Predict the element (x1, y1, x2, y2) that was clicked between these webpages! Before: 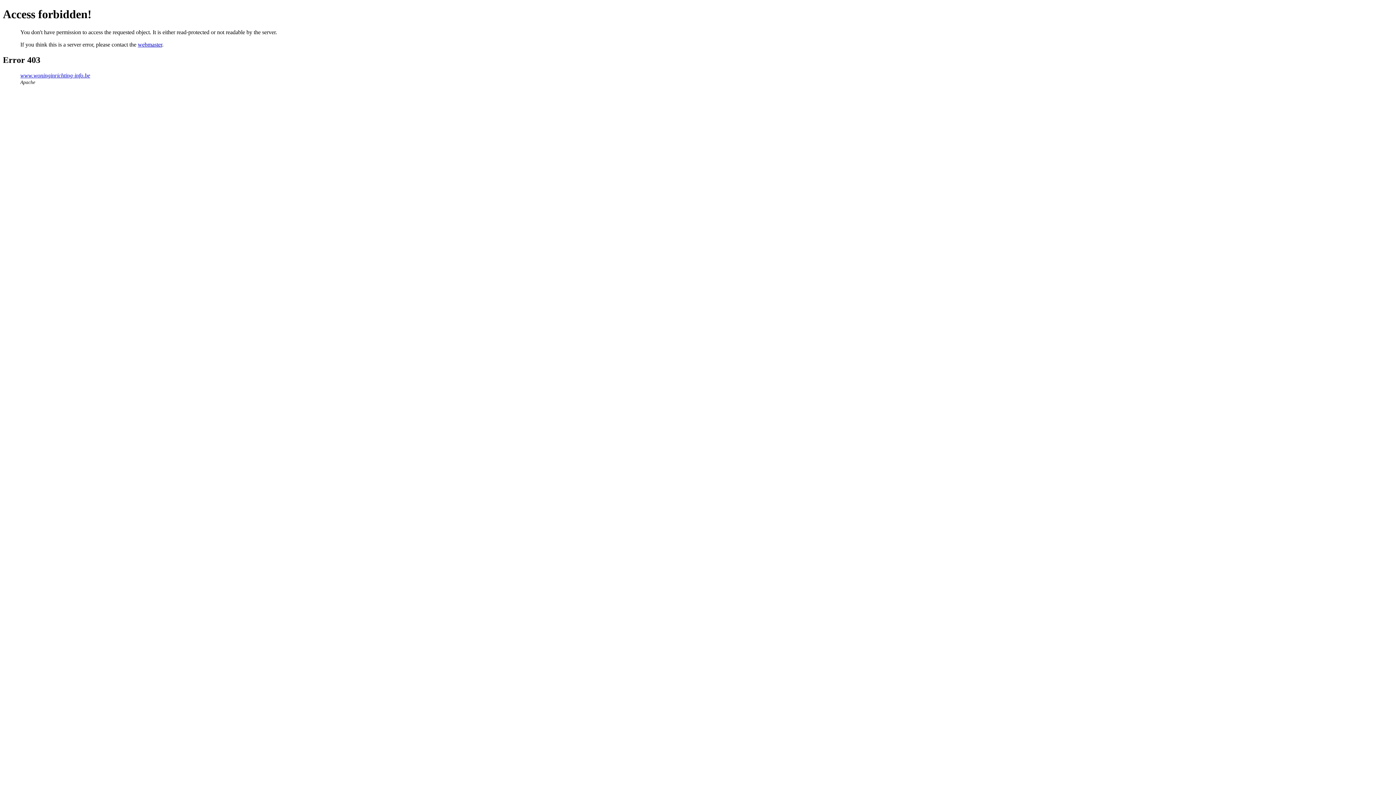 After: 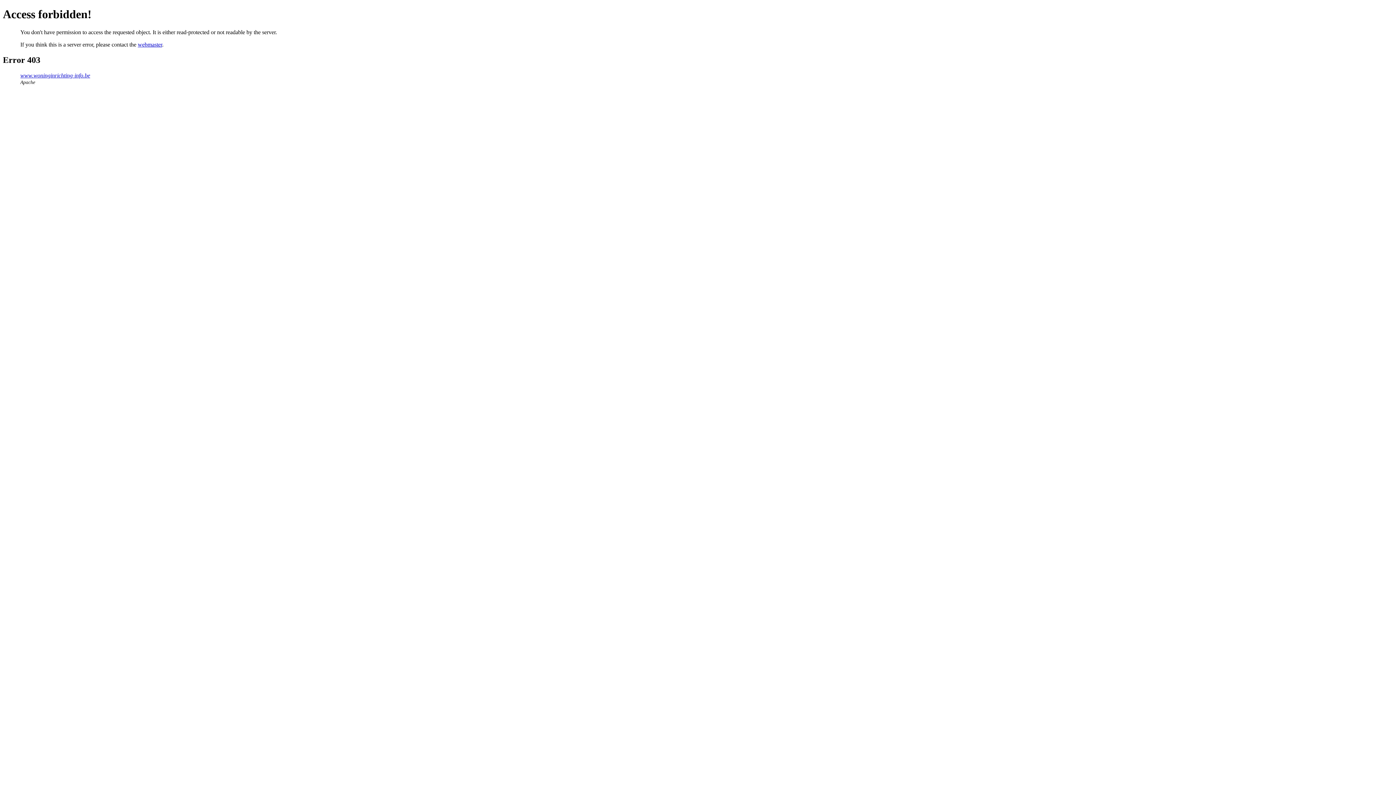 Action: bbox: (137, 41, 162, 47) label: webmaster